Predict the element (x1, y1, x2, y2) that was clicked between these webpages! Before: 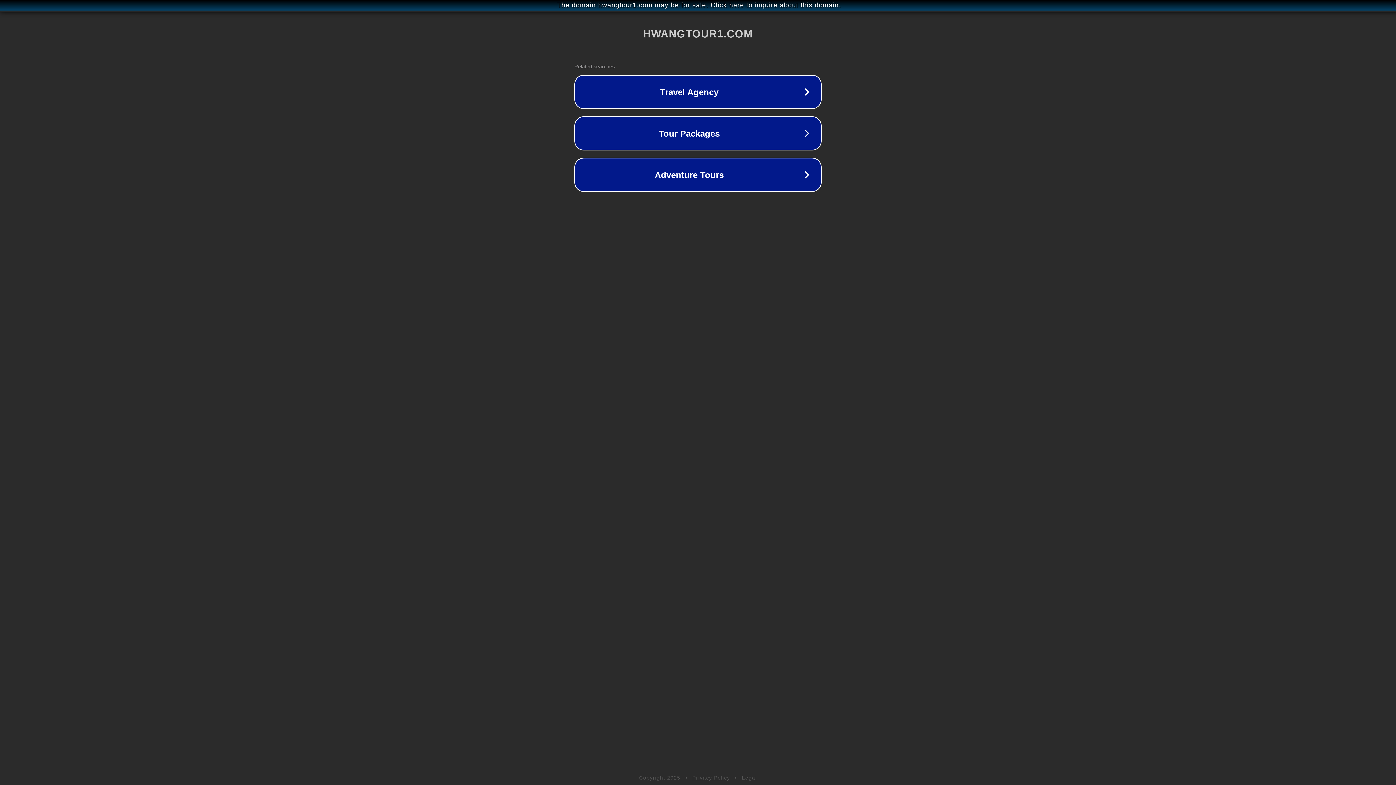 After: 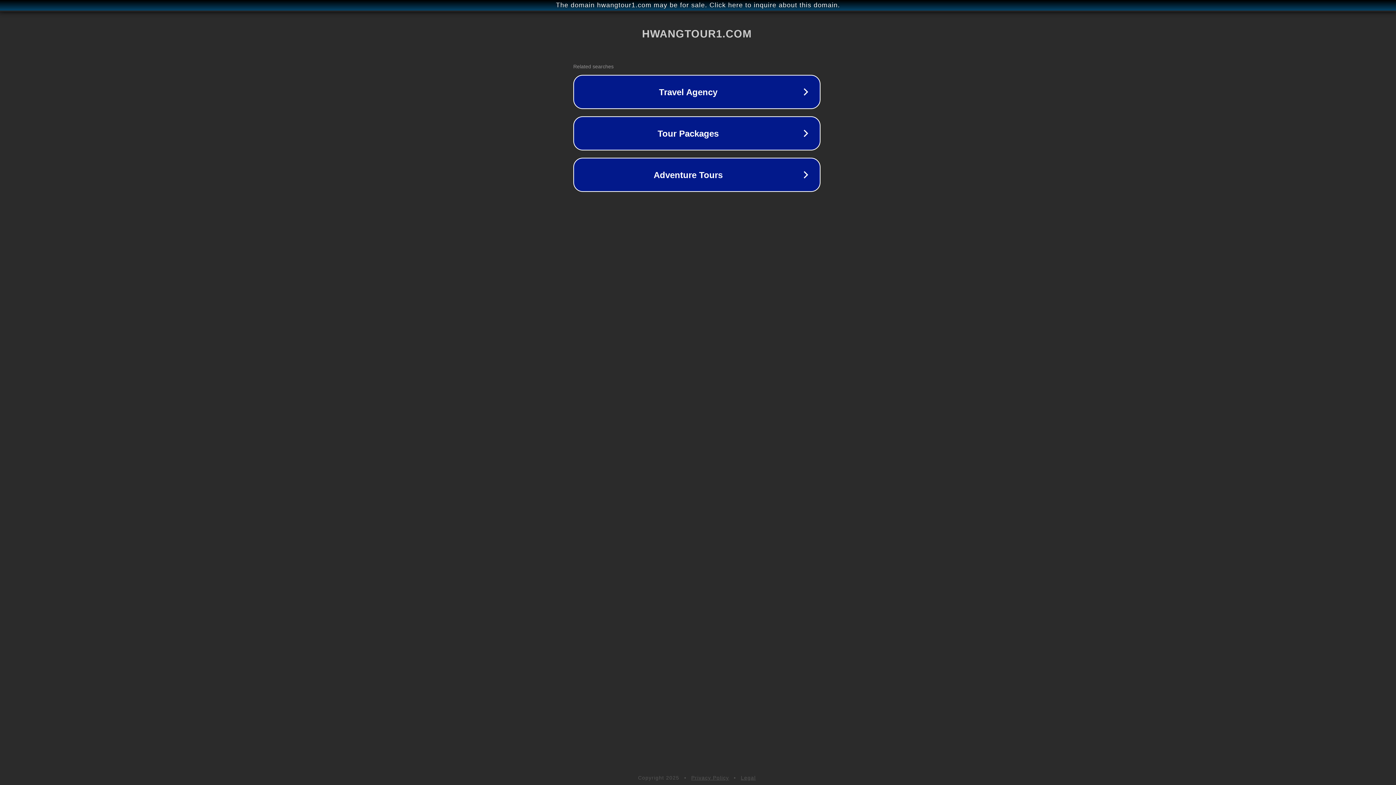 Action: label: The domain hwangtour1.com may be for sale. Click here to inquire about this domain. bbox: (1, 1, 1397, 9)